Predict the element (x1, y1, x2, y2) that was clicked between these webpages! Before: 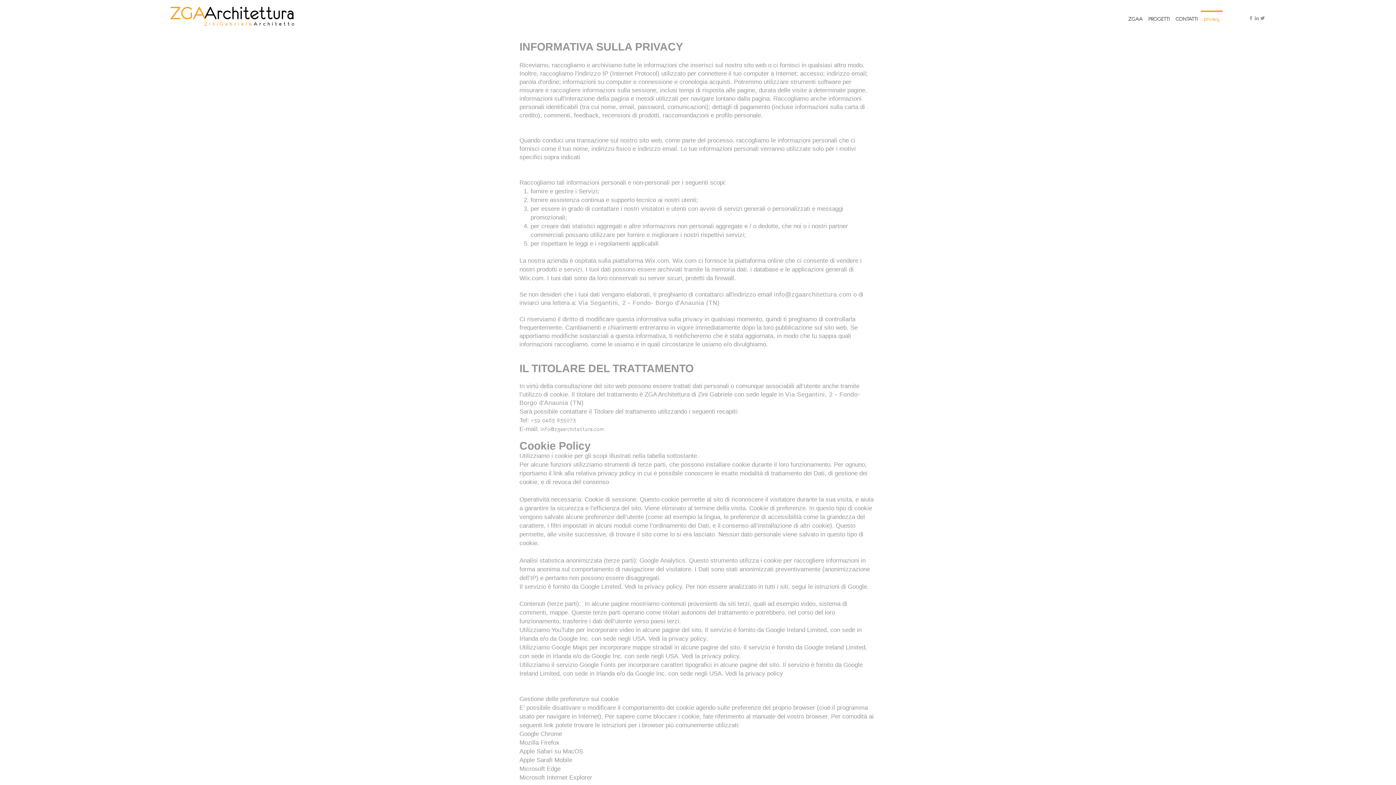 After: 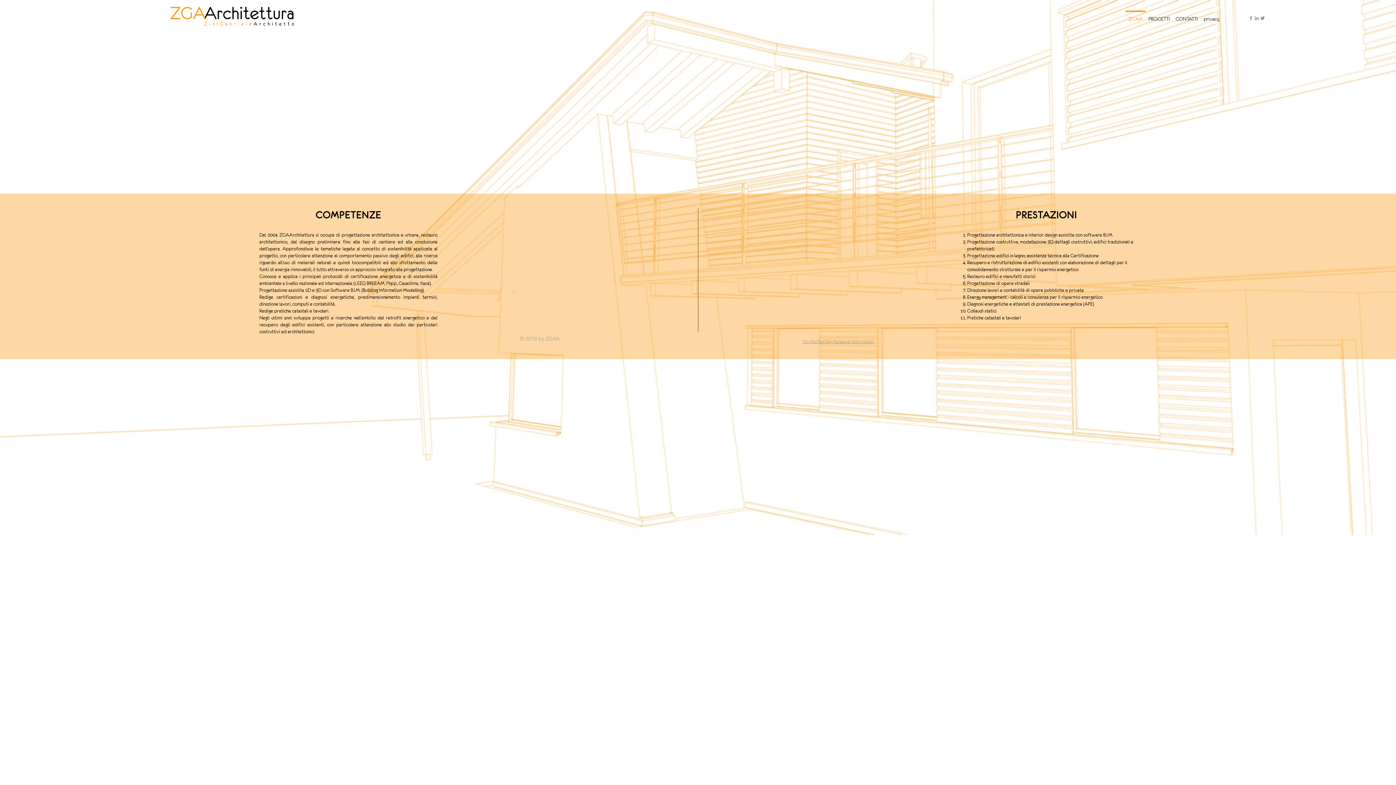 Action: label: ZGAA bbox: (1125, 10, 1145, 21)